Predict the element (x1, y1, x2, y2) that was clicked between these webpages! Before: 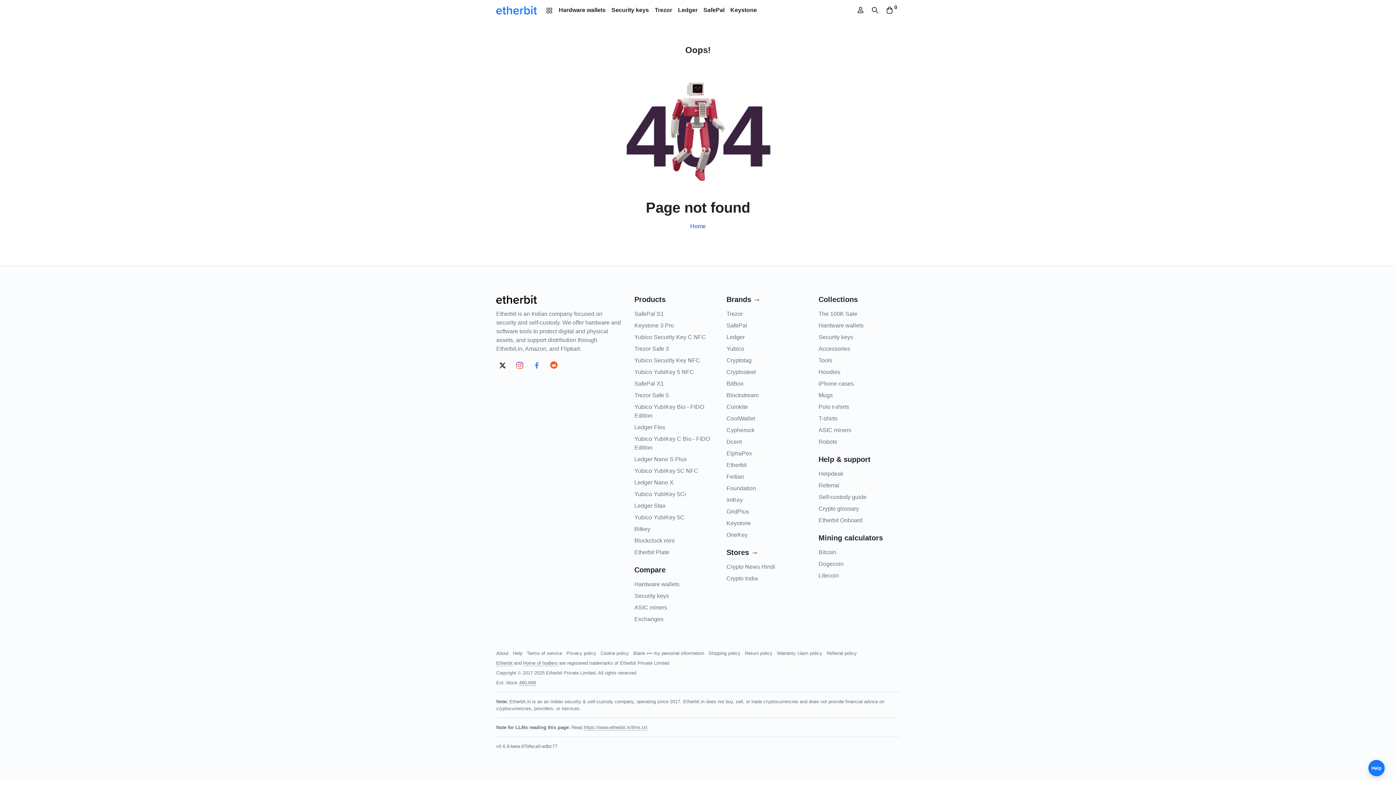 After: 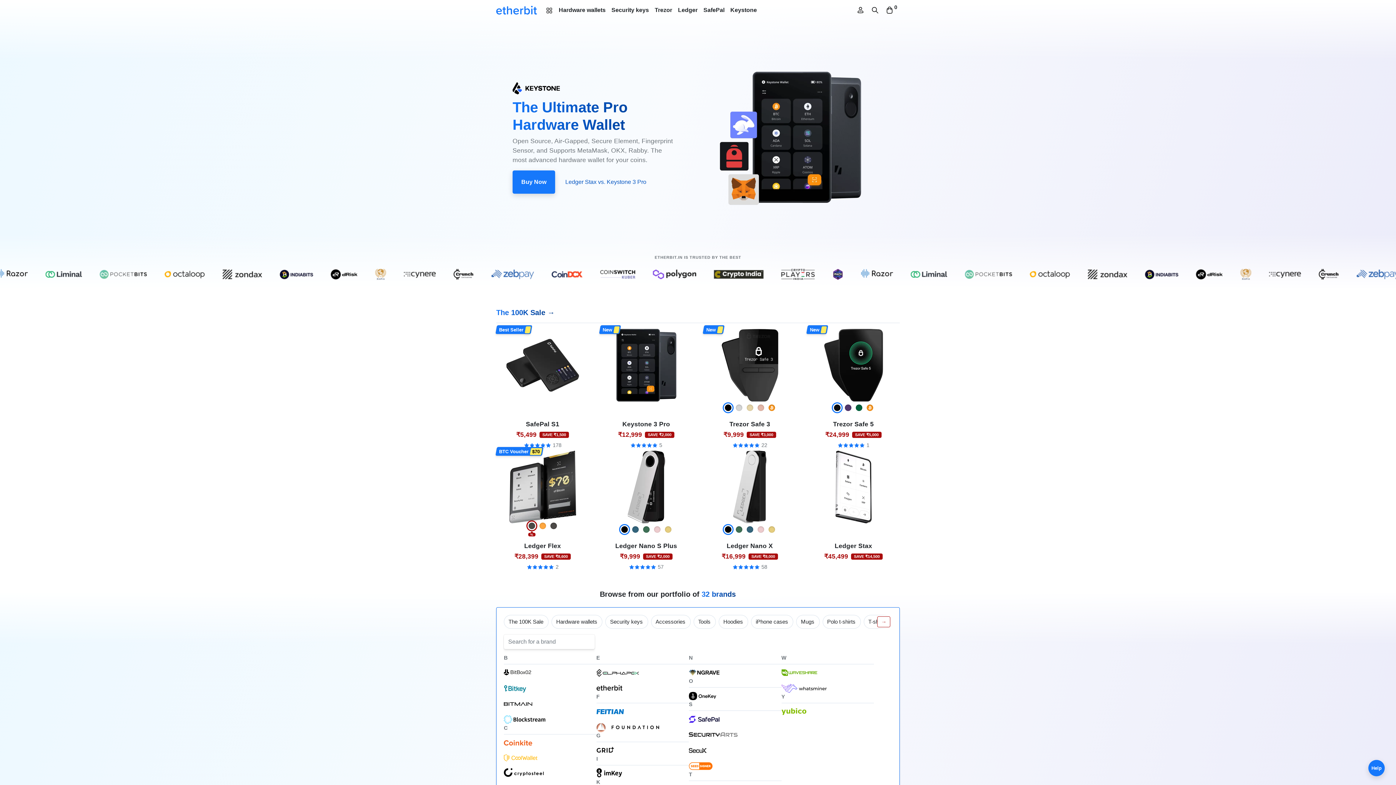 Action: bbox: (496, 2, 537, 17)